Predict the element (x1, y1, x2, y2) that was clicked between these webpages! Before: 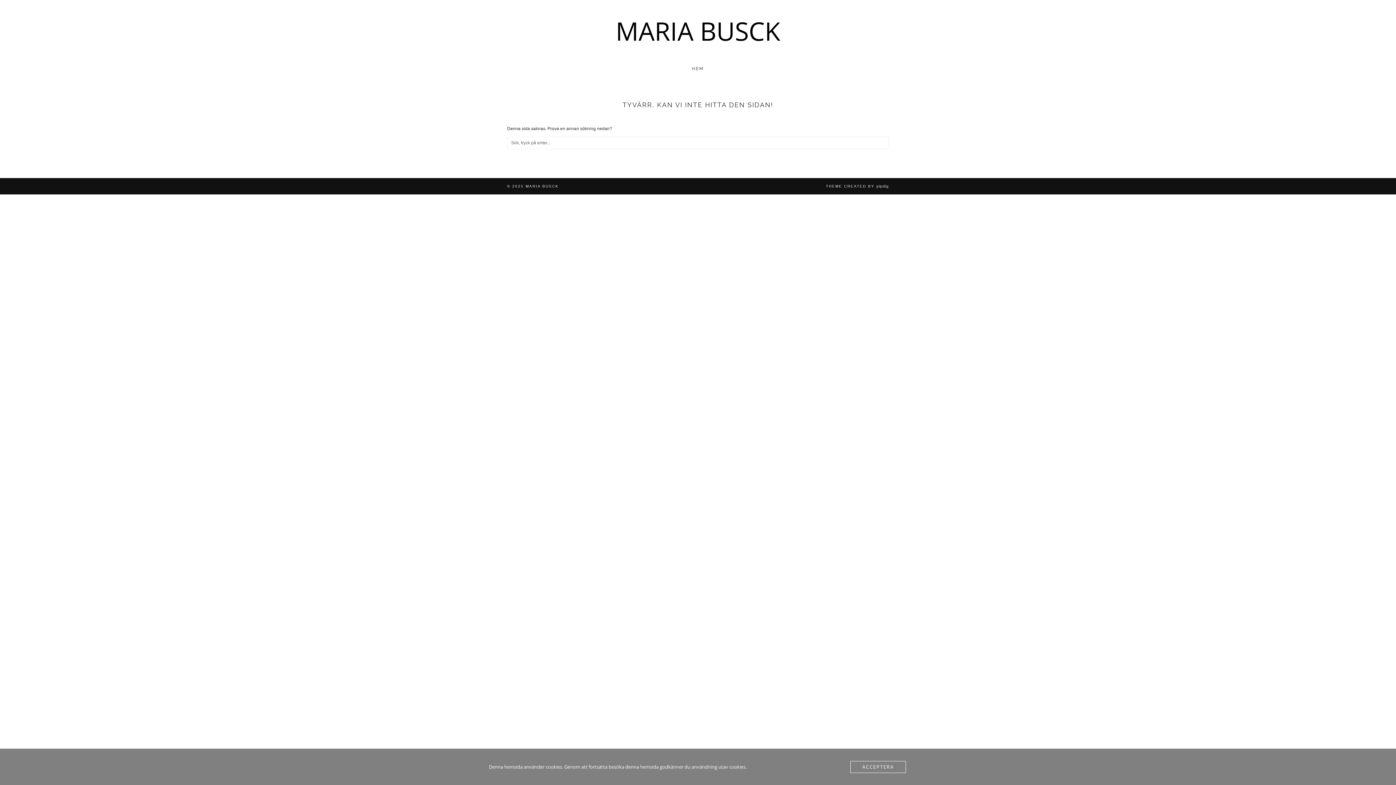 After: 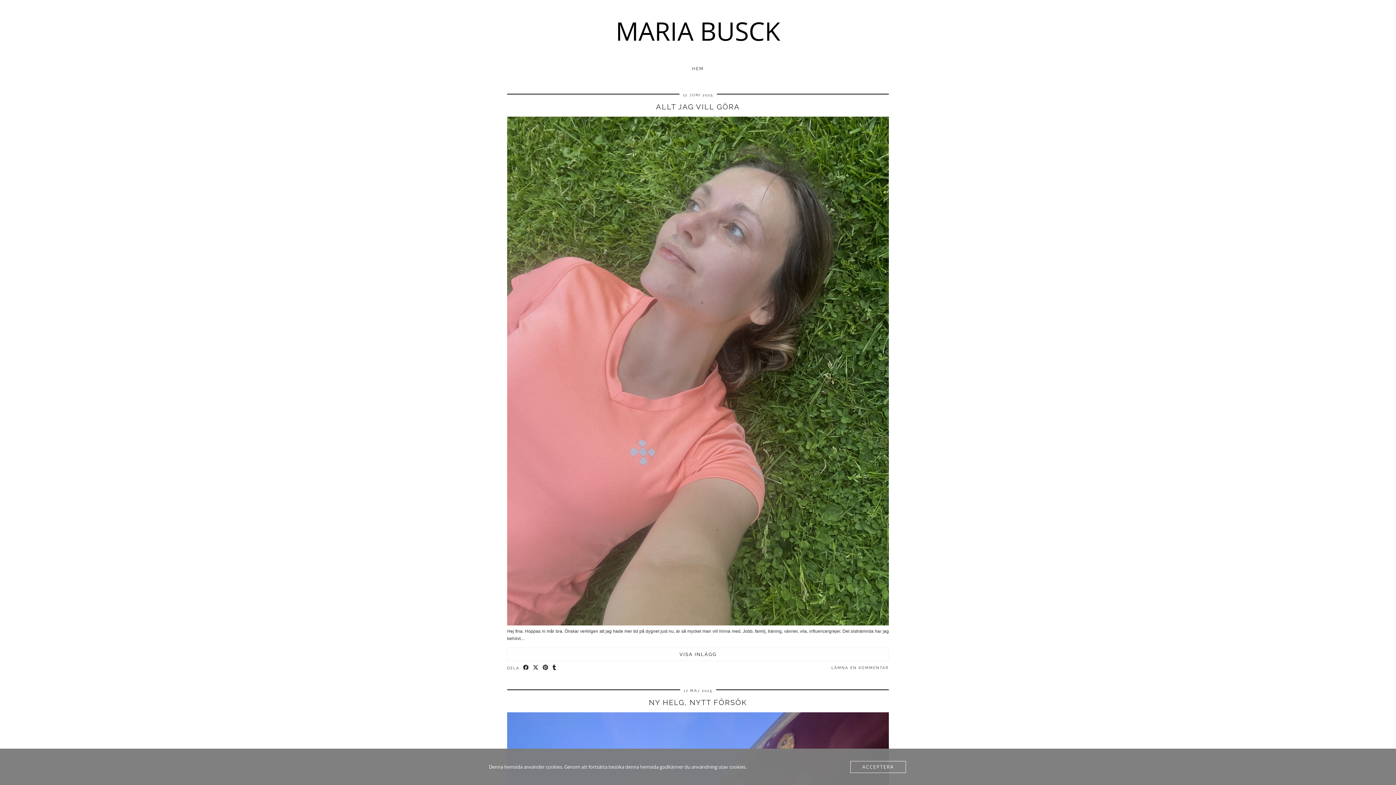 Action: bbox: (683, 61, 713, 75) label: HEM